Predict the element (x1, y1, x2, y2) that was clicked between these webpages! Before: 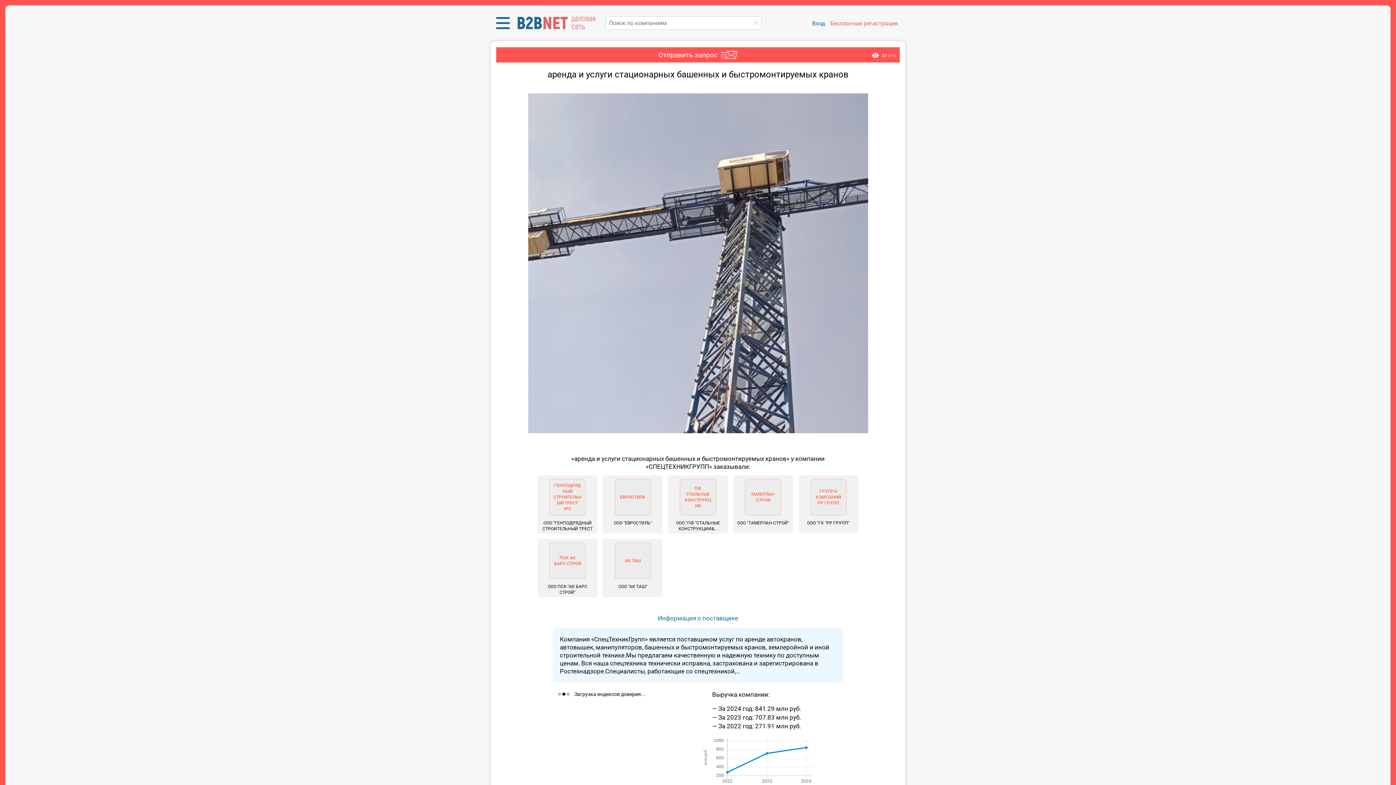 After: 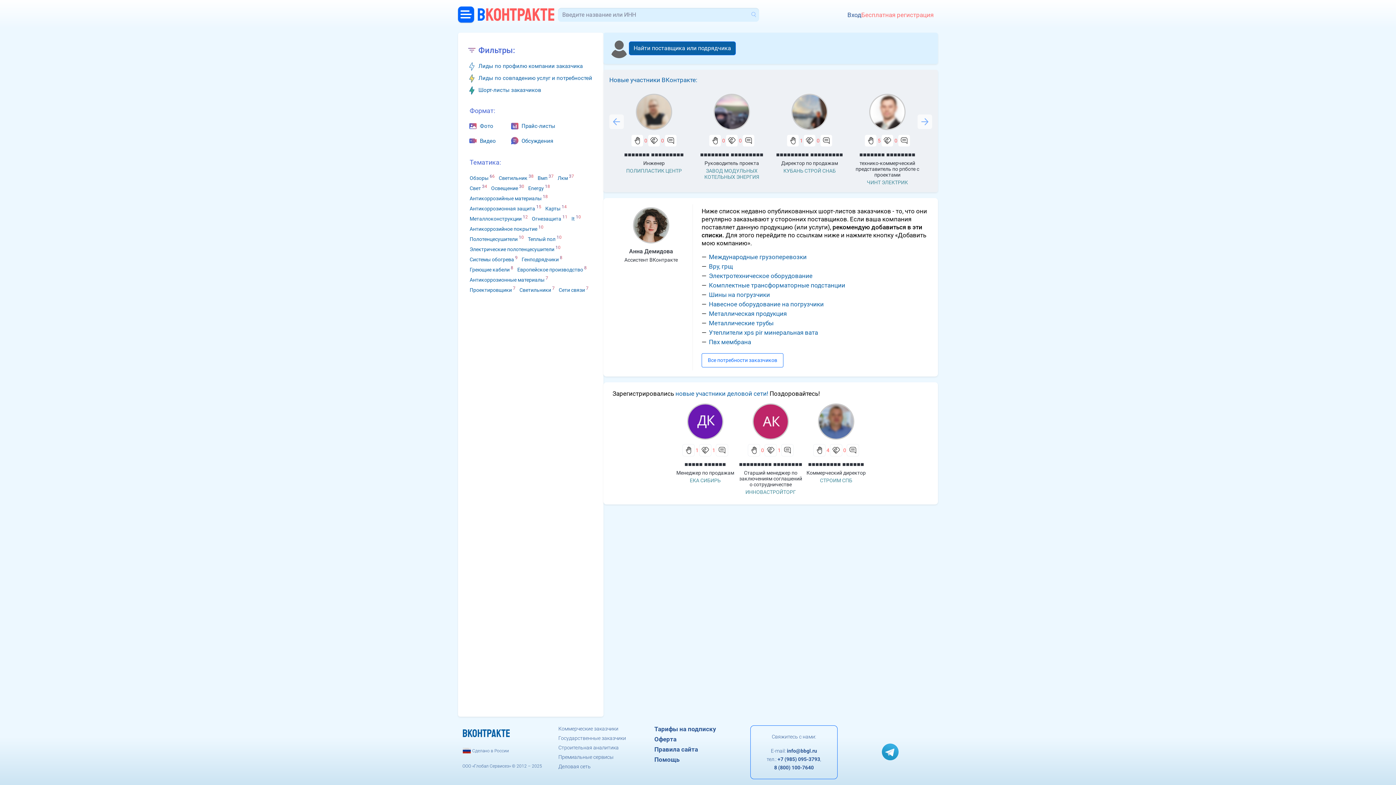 Action: bbox: (516, 12, 568, 34) label: B2BNET